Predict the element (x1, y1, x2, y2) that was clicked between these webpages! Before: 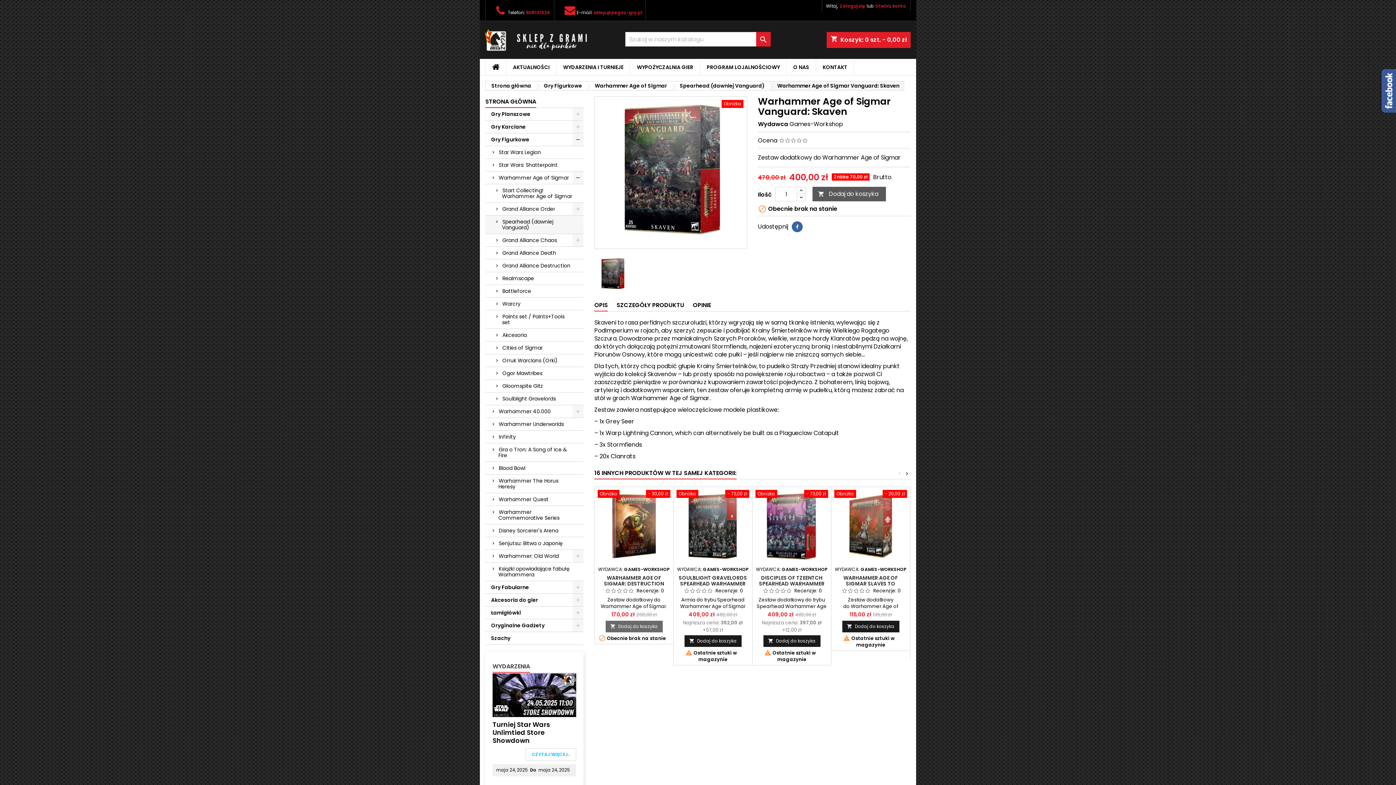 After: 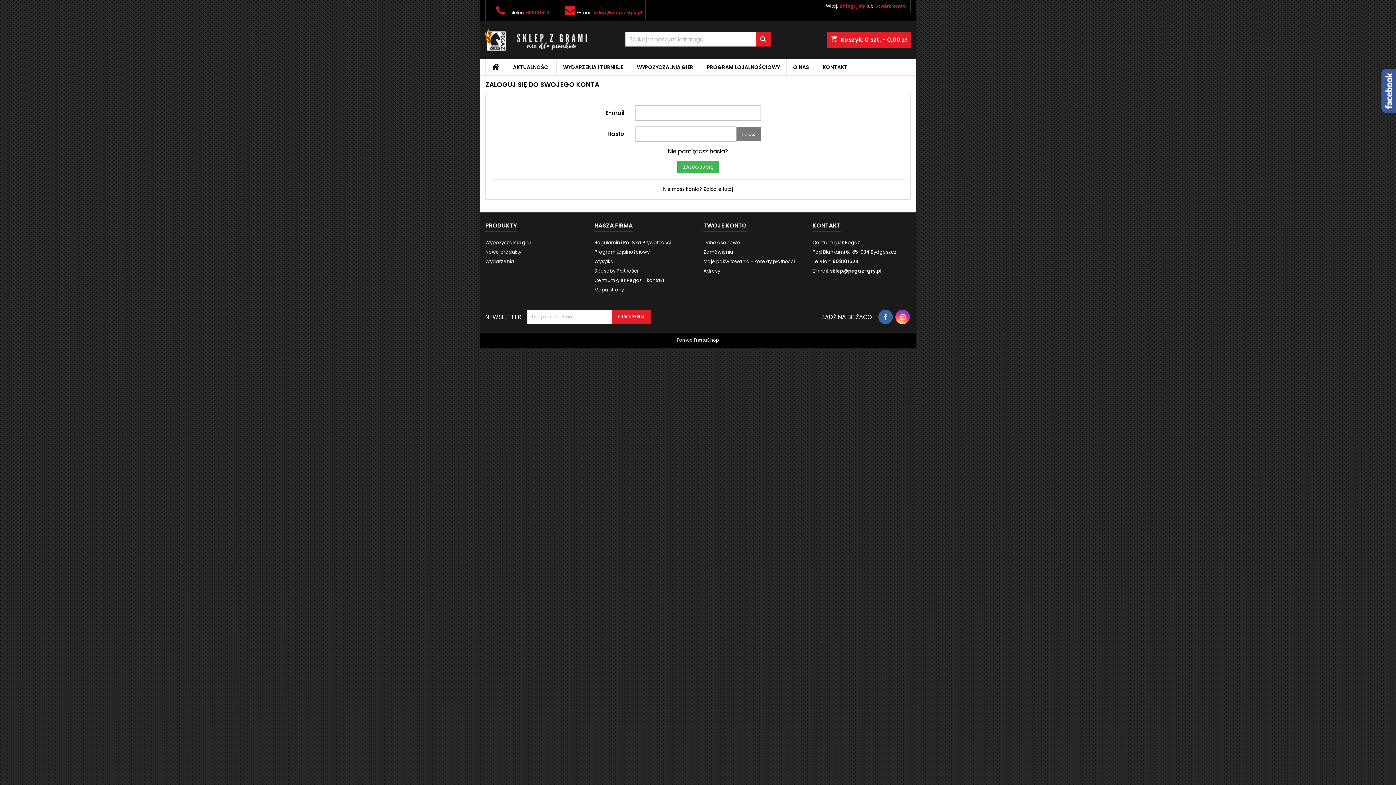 Action: bbox: (839, 0, 865, 12) label: Zaloguj się